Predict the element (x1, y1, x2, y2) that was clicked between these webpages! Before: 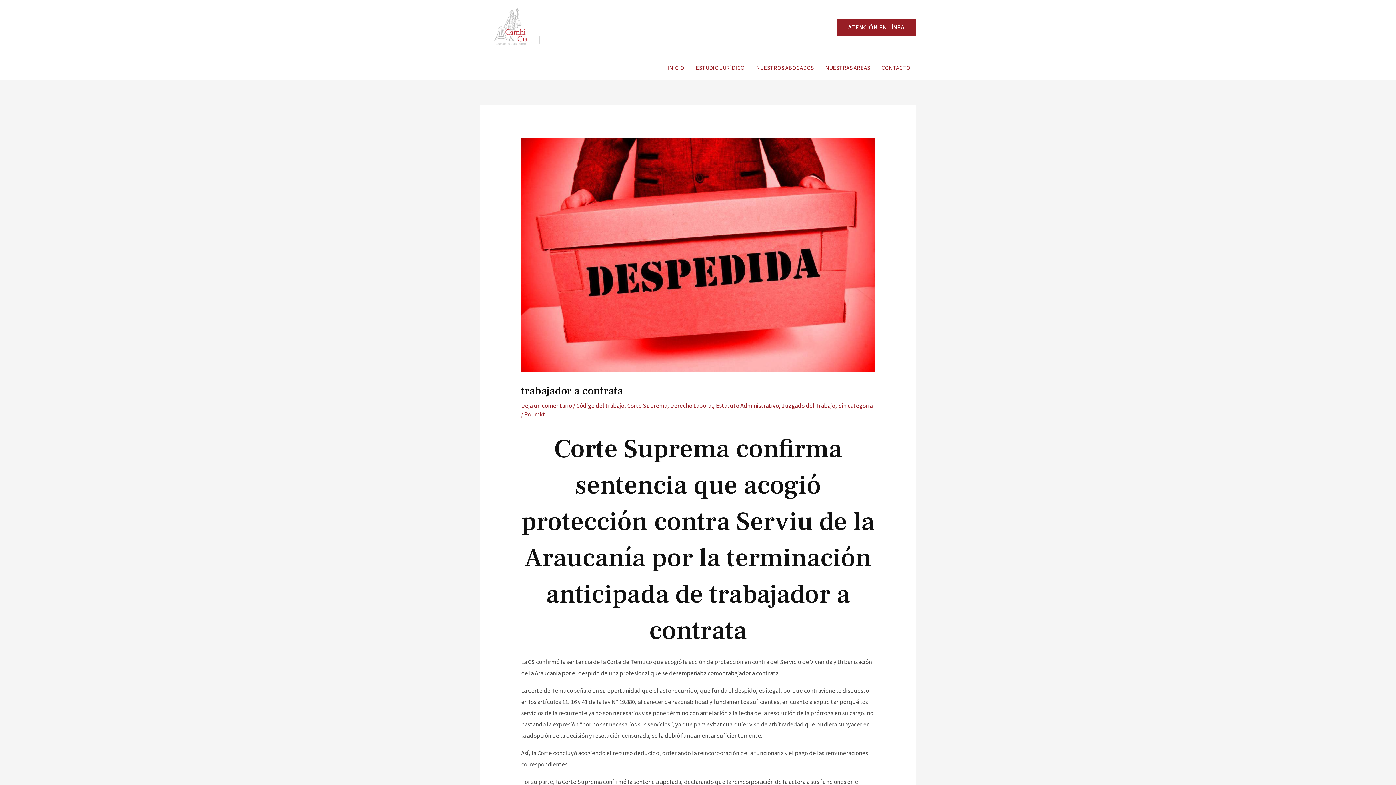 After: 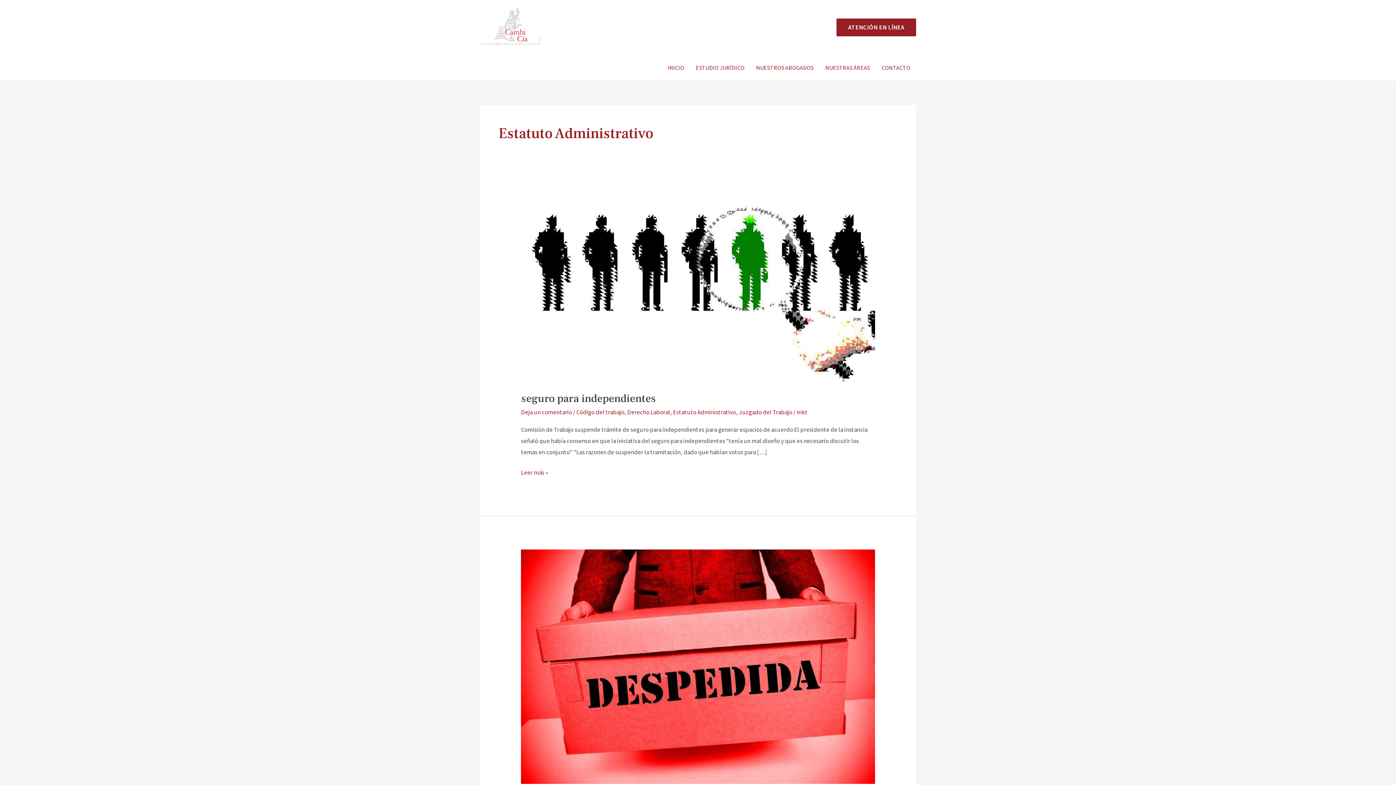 Action: bbox: (716, 401, 779, 409) label: Estatuto Administrativo